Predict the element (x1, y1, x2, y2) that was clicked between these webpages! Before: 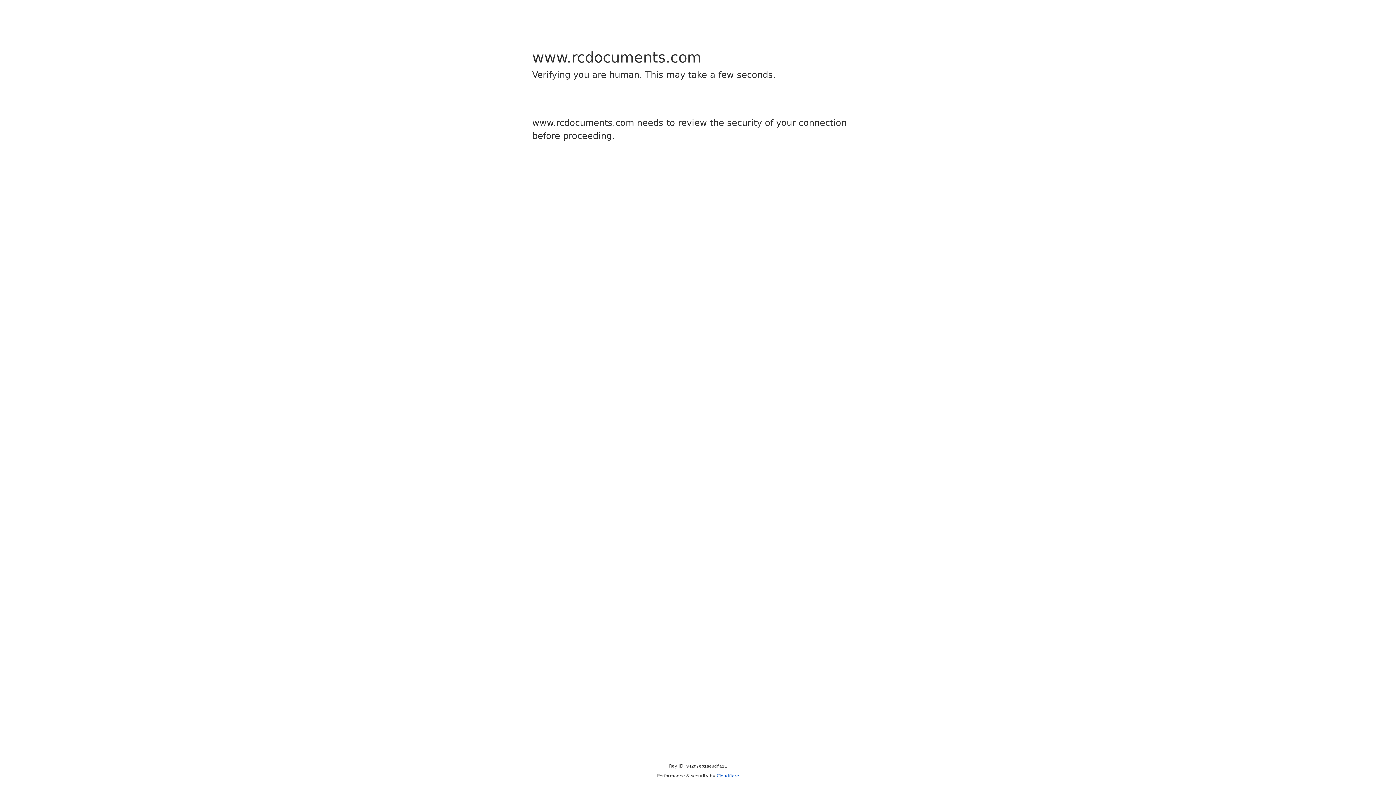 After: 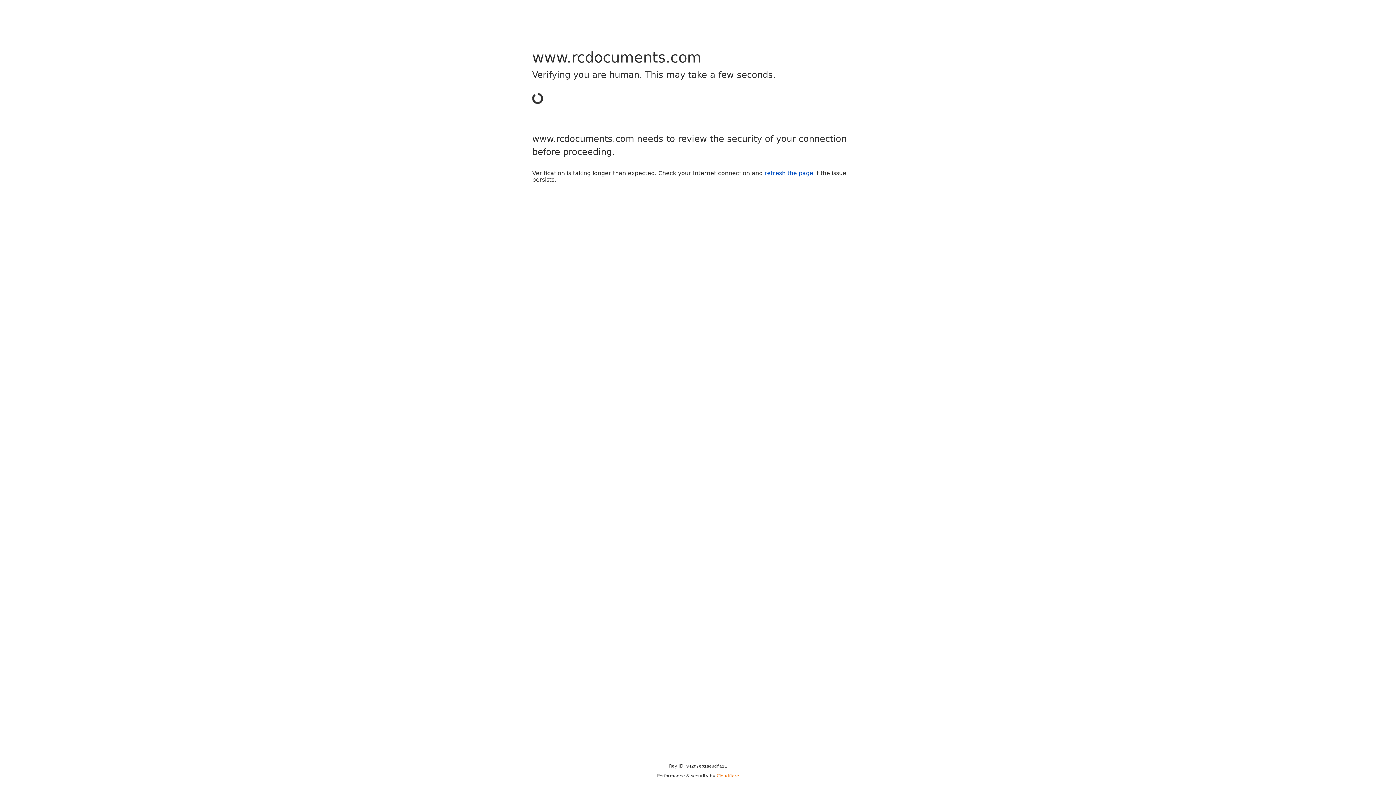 Action: bbox: (716, 773, 739, 778) label: Cloudflare